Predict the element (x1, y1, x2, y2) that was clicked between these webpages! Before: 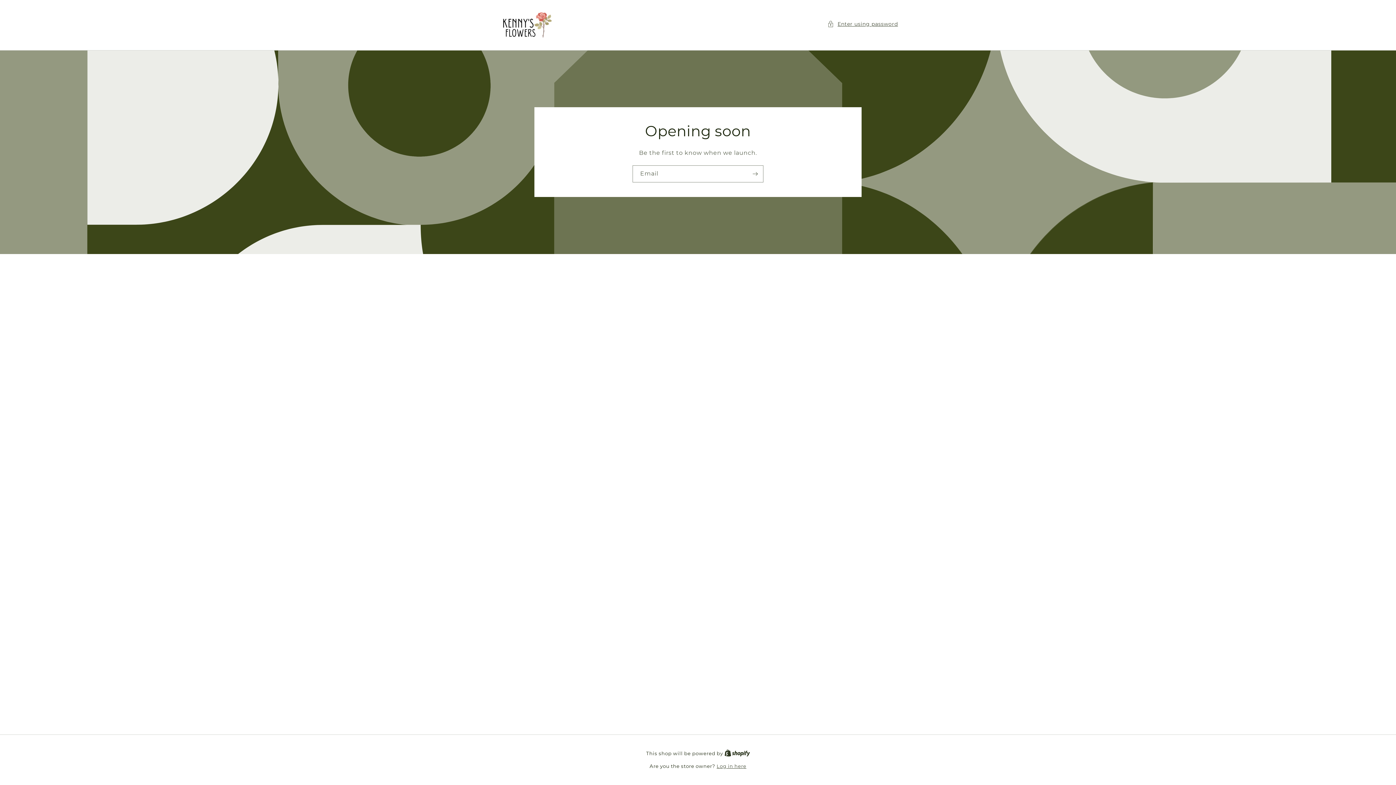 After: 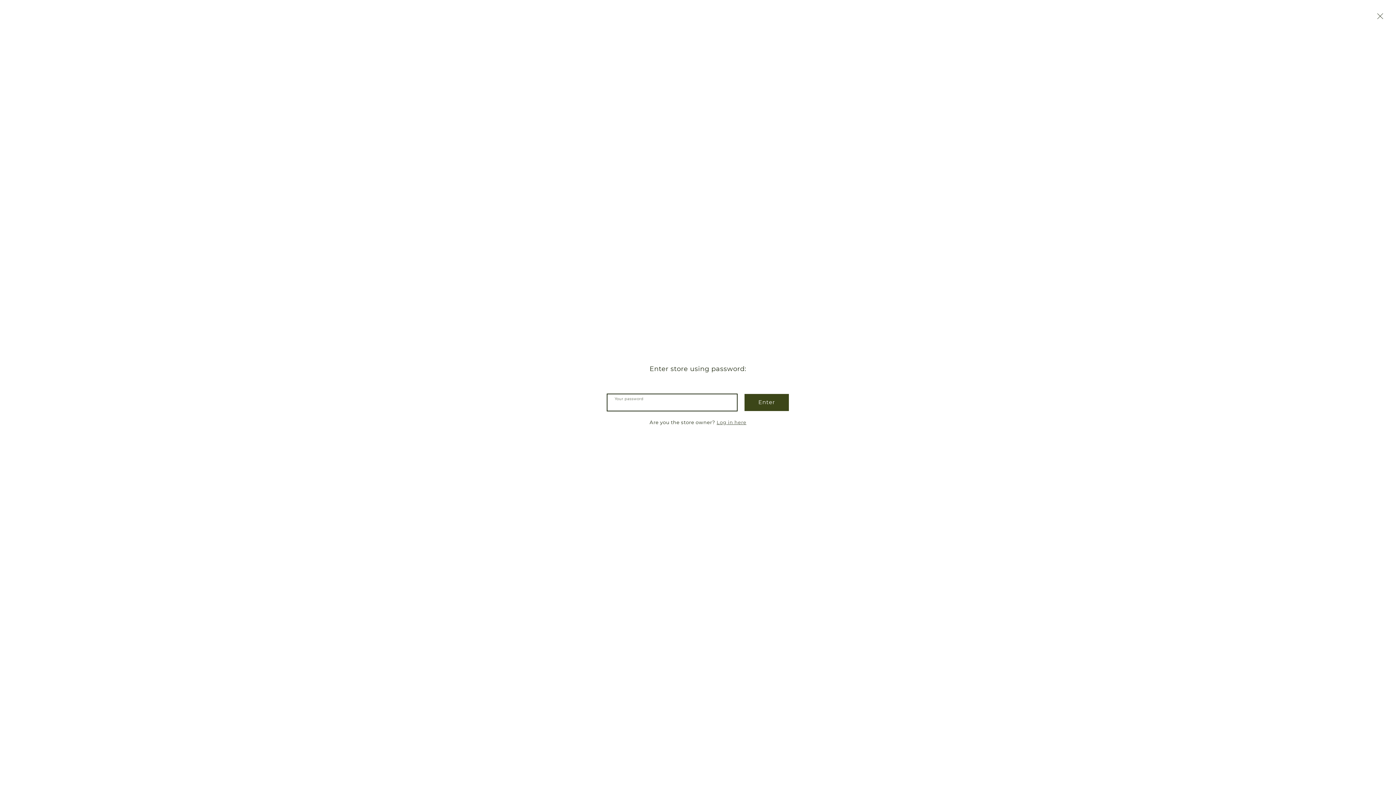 Action: label: Enter using password bbox: (827, 19, 898, 28)